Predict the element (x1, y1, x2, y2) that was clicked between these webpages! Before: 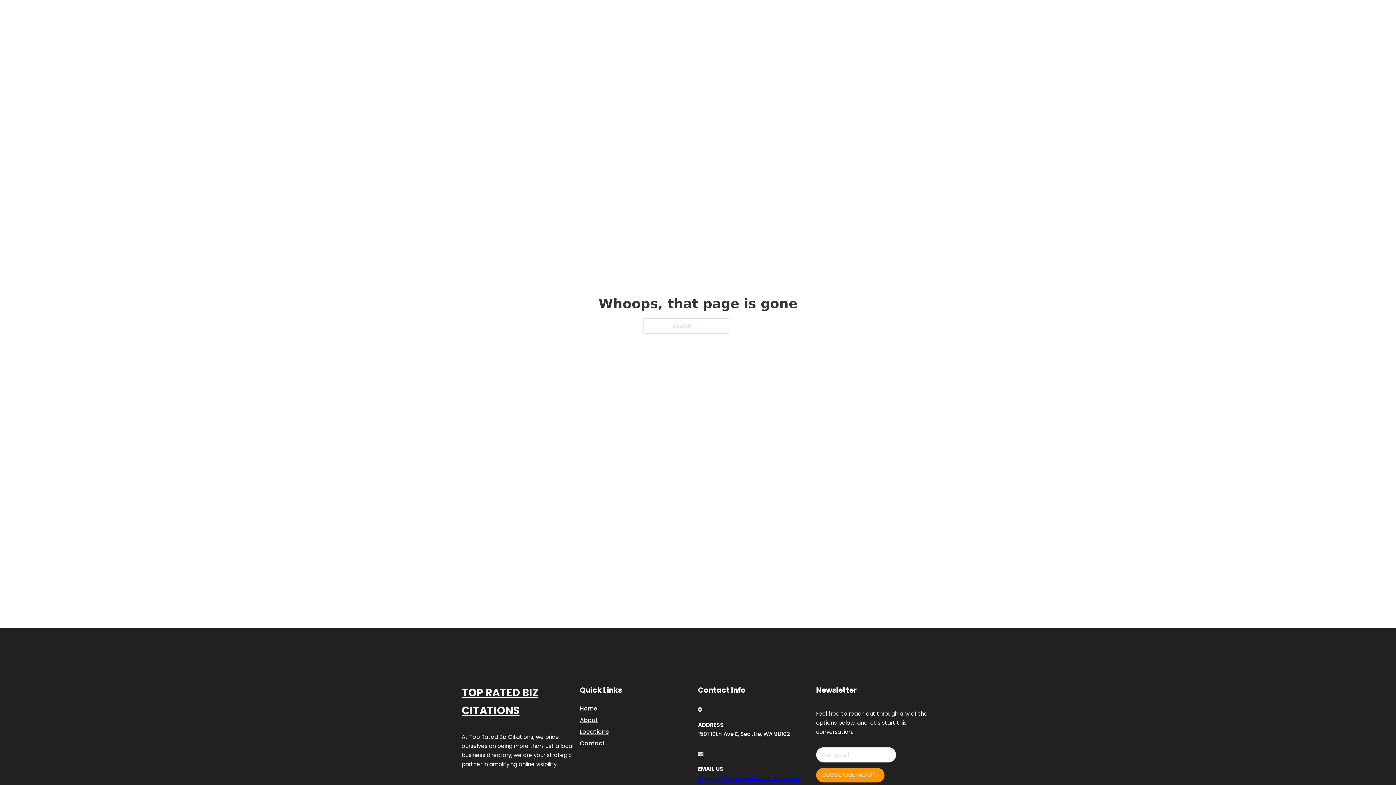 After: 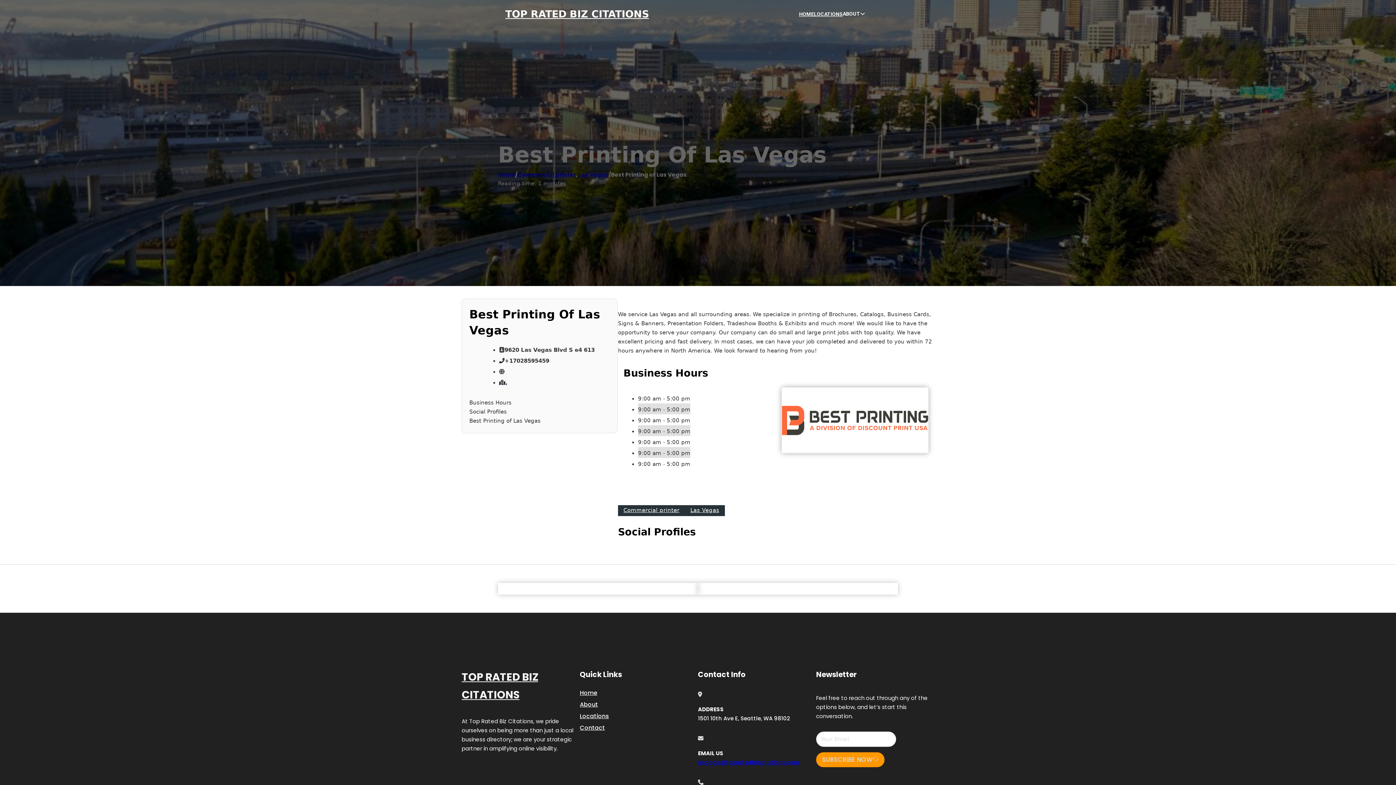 Action: label: TOP RATED BIZ CITATIONS bbox: (461, 684, 580, 719)